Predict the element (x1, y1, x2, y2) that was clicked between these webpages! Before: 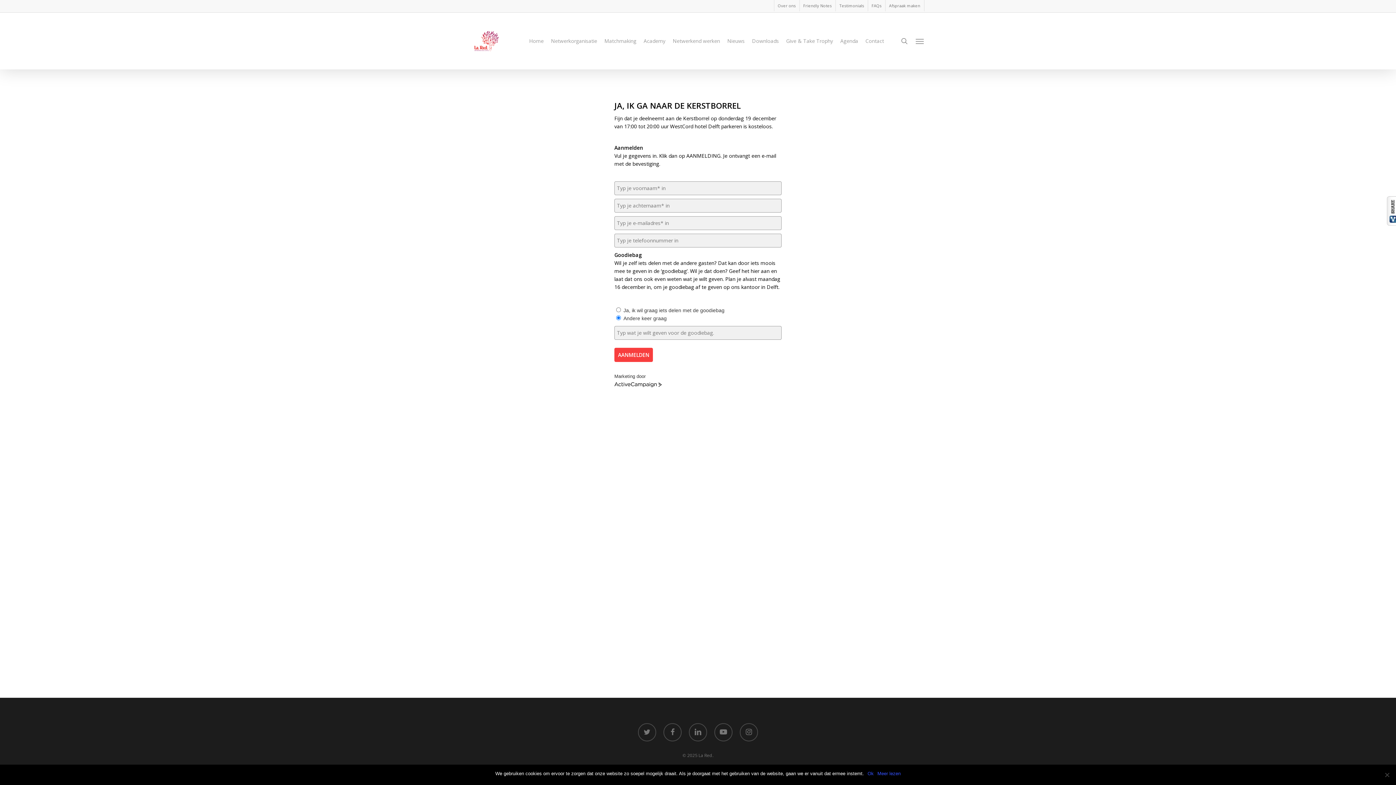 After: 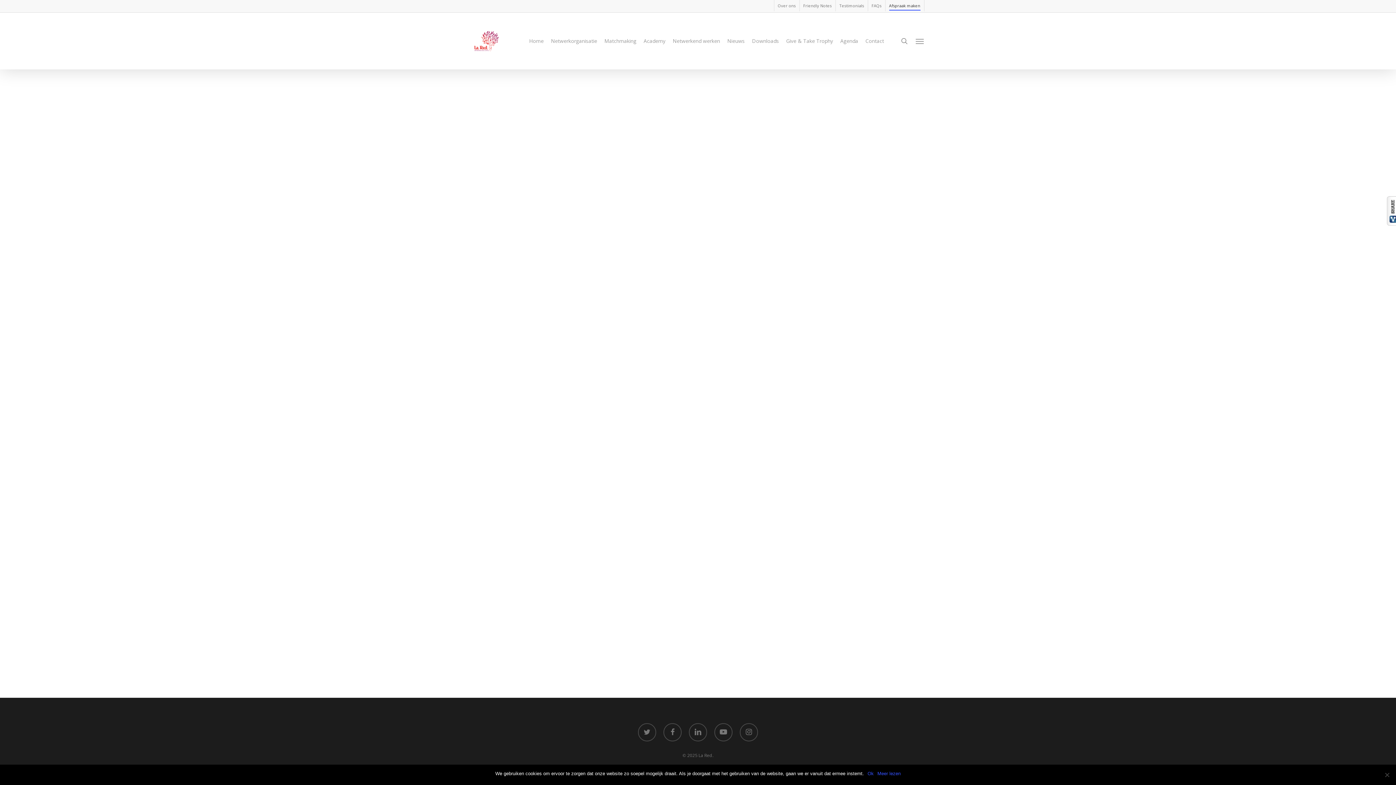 Action: label: Afspraak maken bbox: (885, 0, 924, 11)